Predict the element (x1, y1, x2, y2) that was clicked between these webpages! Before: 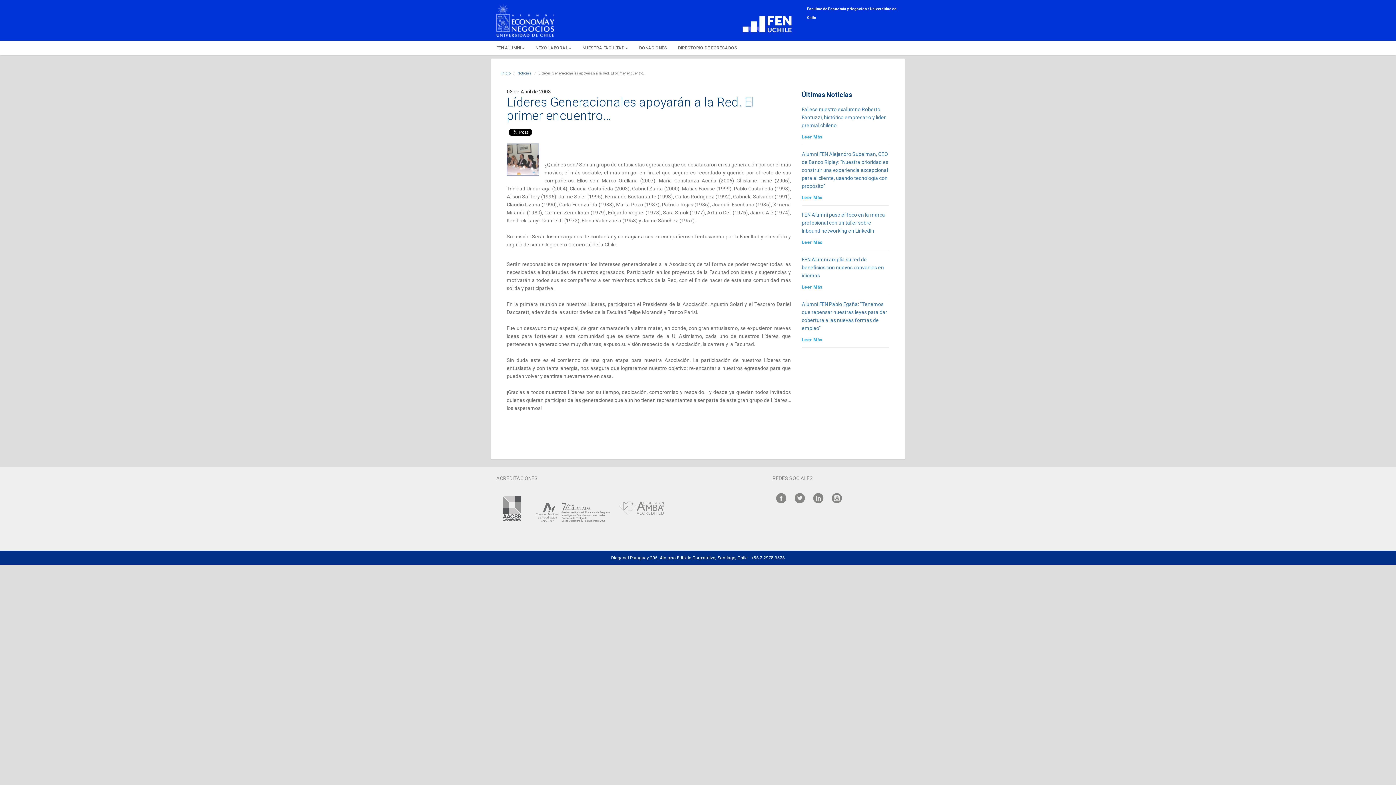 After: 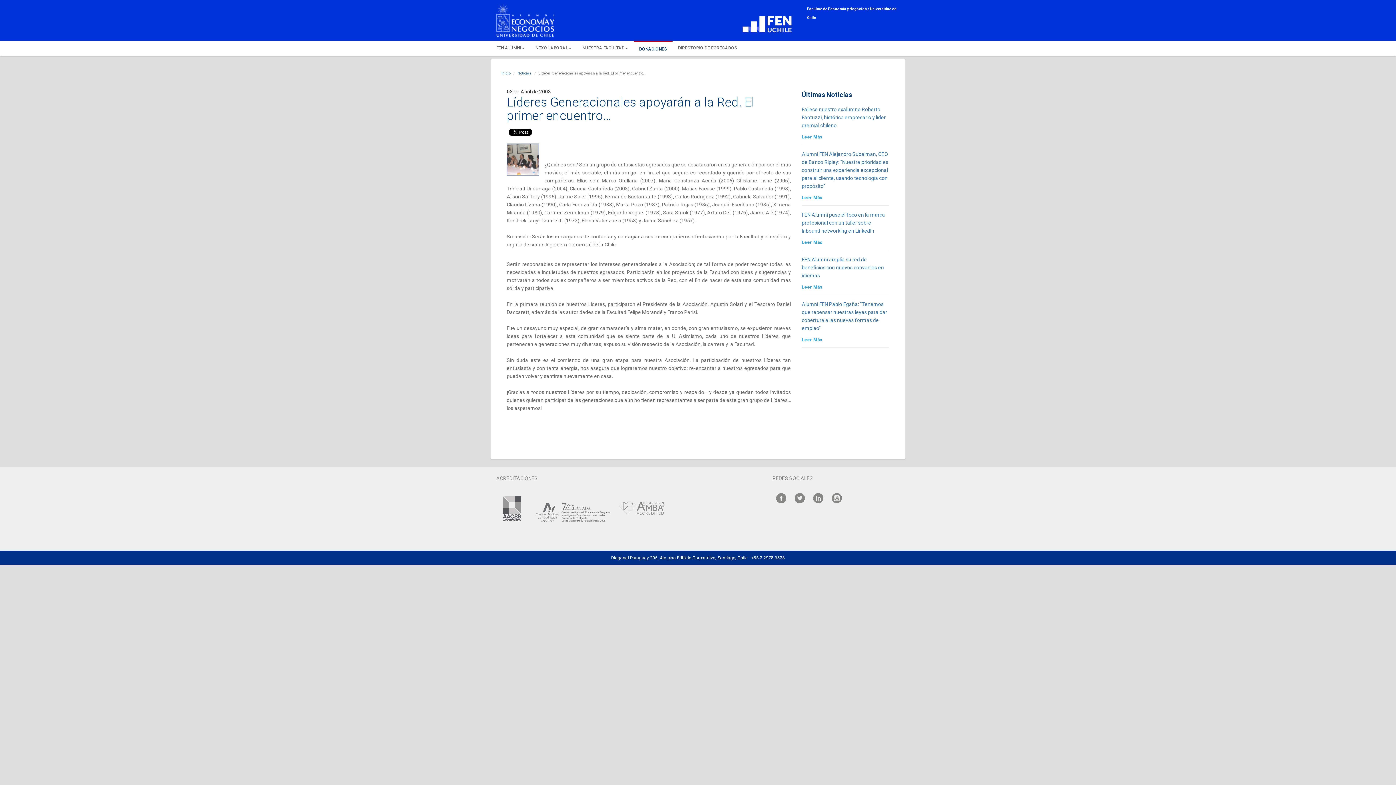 Action: bbox: (633, 40, 672, 55) label: DONACIONES